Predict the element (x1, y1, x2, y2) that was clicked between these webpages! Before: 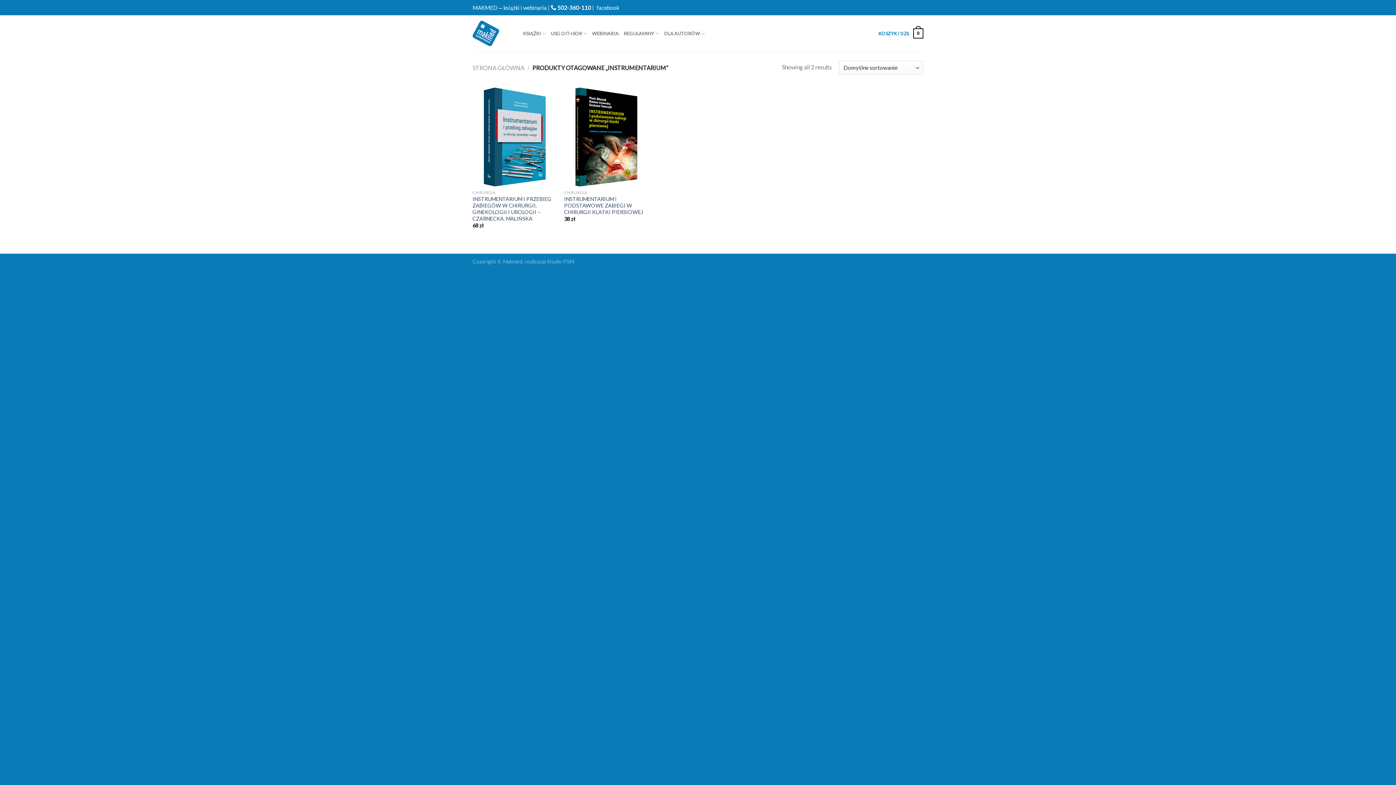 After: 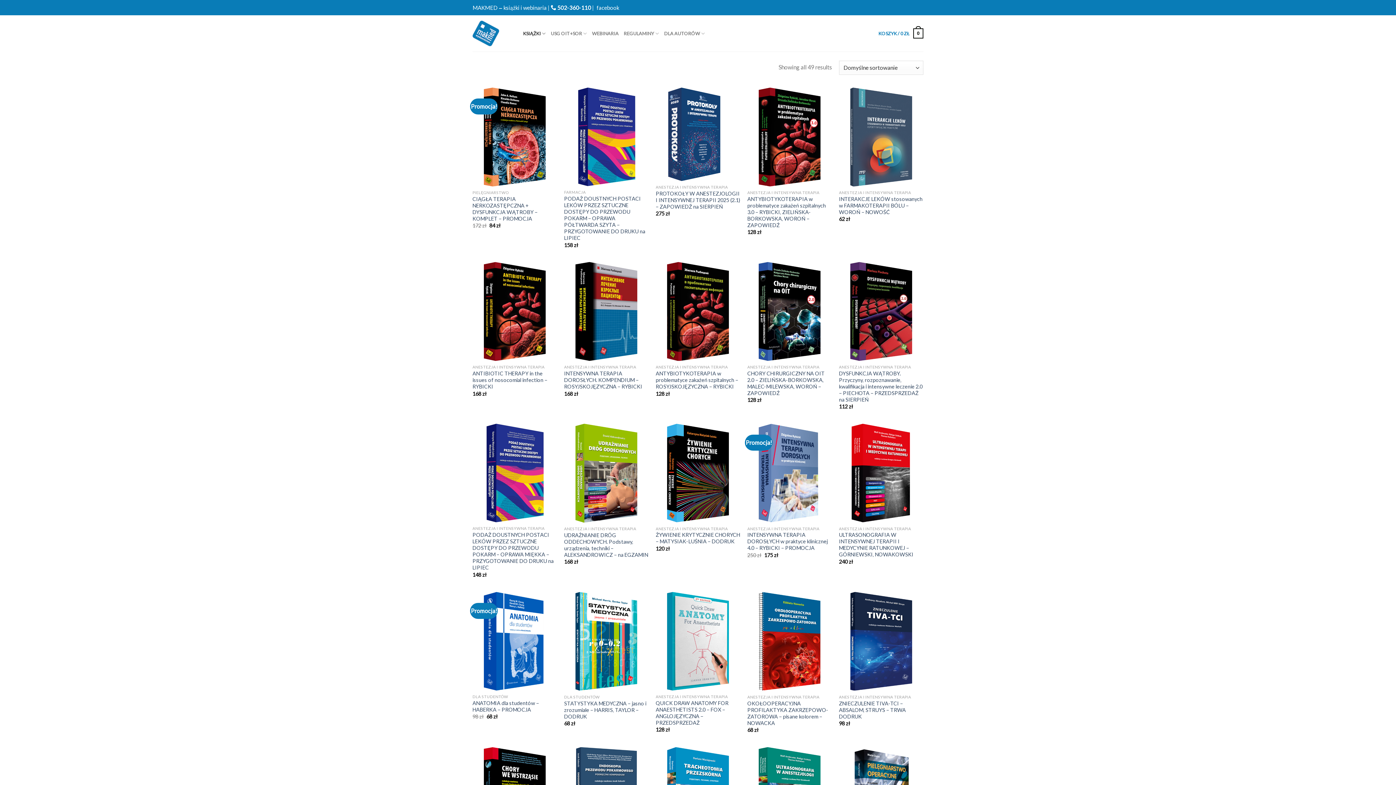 Action: bbox: (523, 26, 545, 40) label: KSIĄŻKI